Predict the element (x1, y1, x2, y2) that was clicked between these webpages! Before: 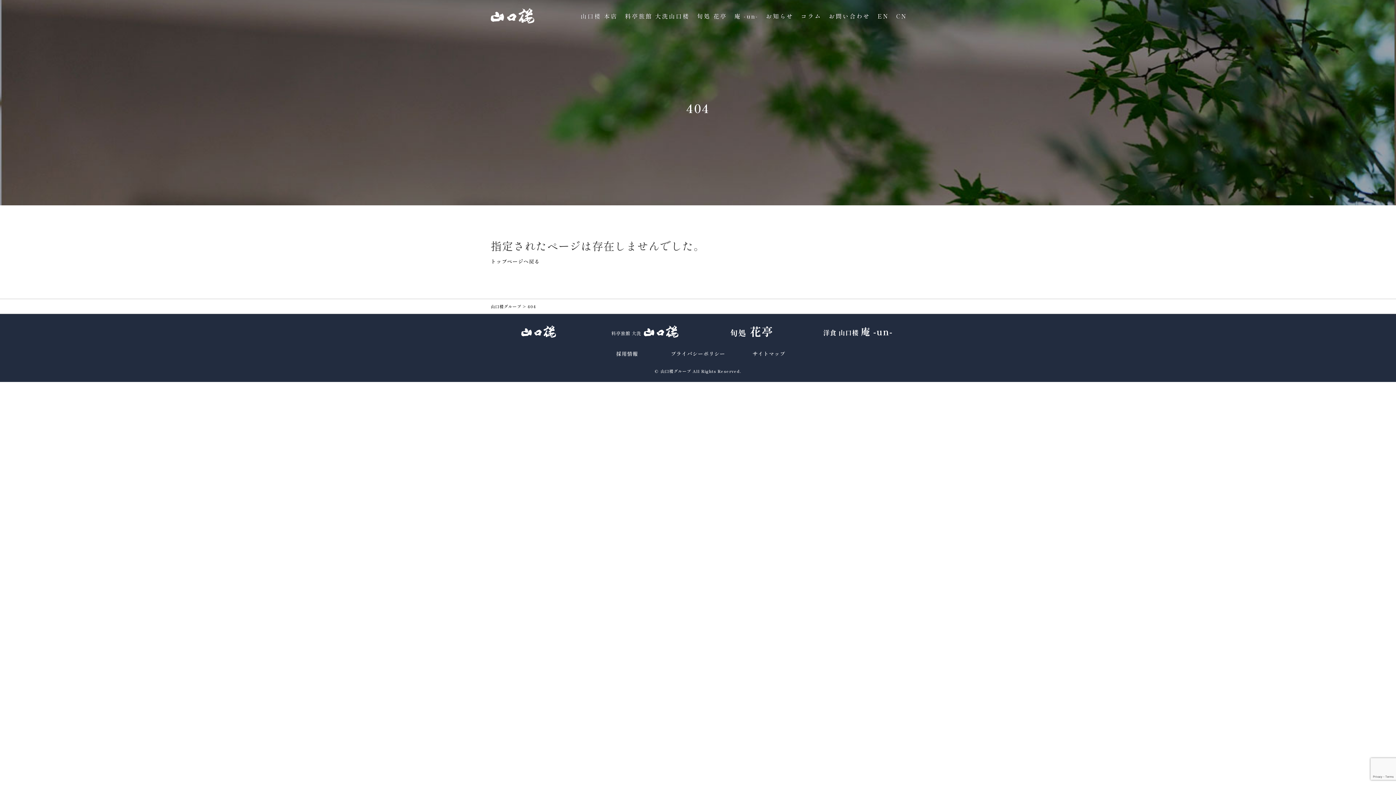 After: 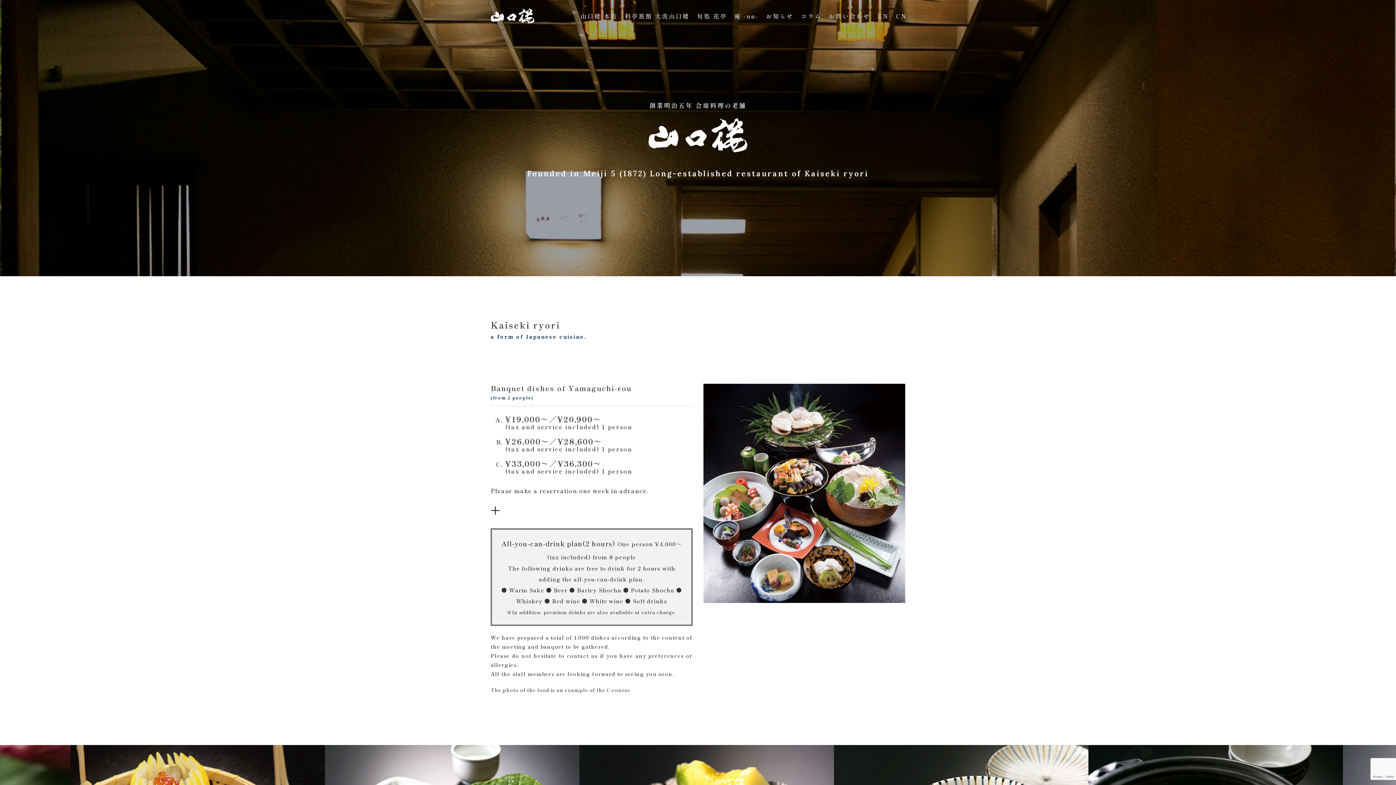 Action: label: EN bbox: (874, 5, 892, 25)